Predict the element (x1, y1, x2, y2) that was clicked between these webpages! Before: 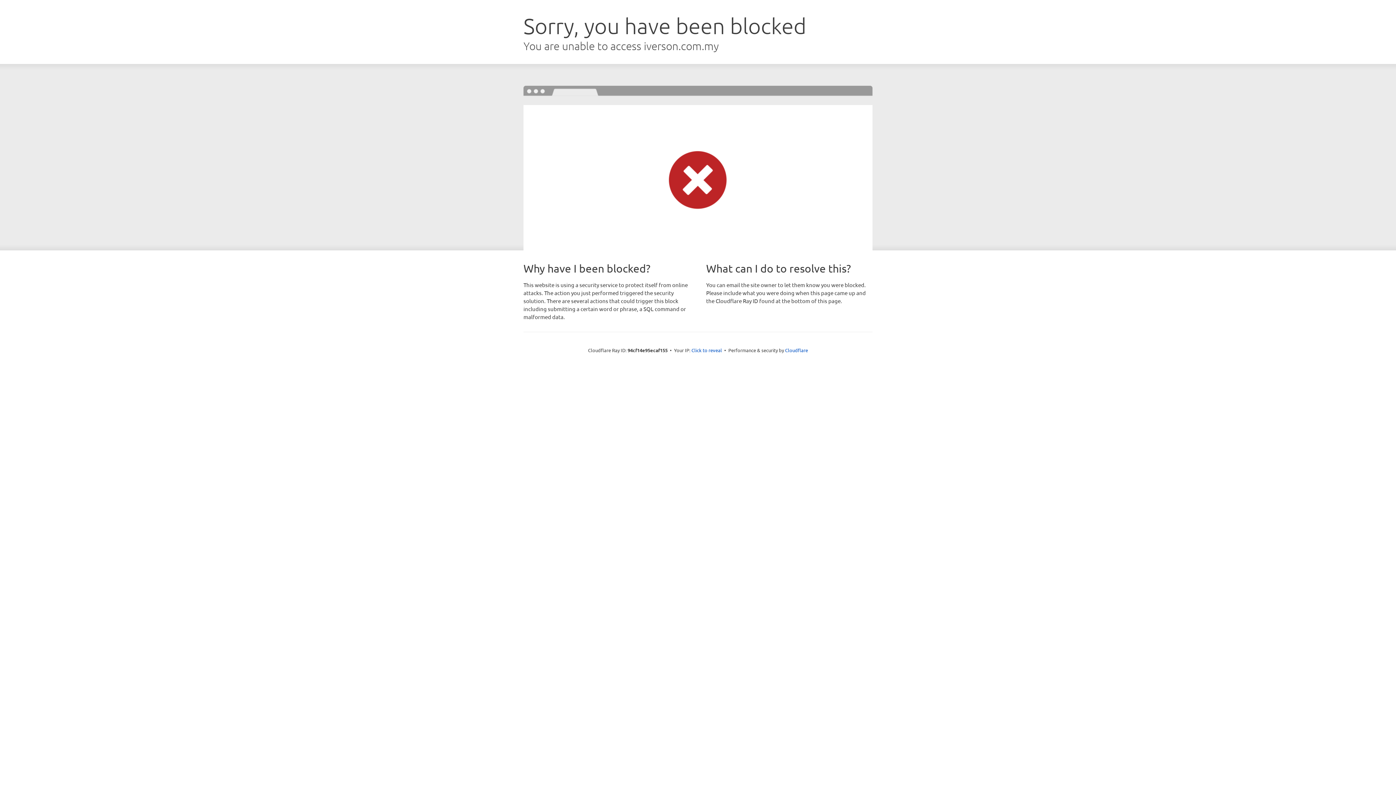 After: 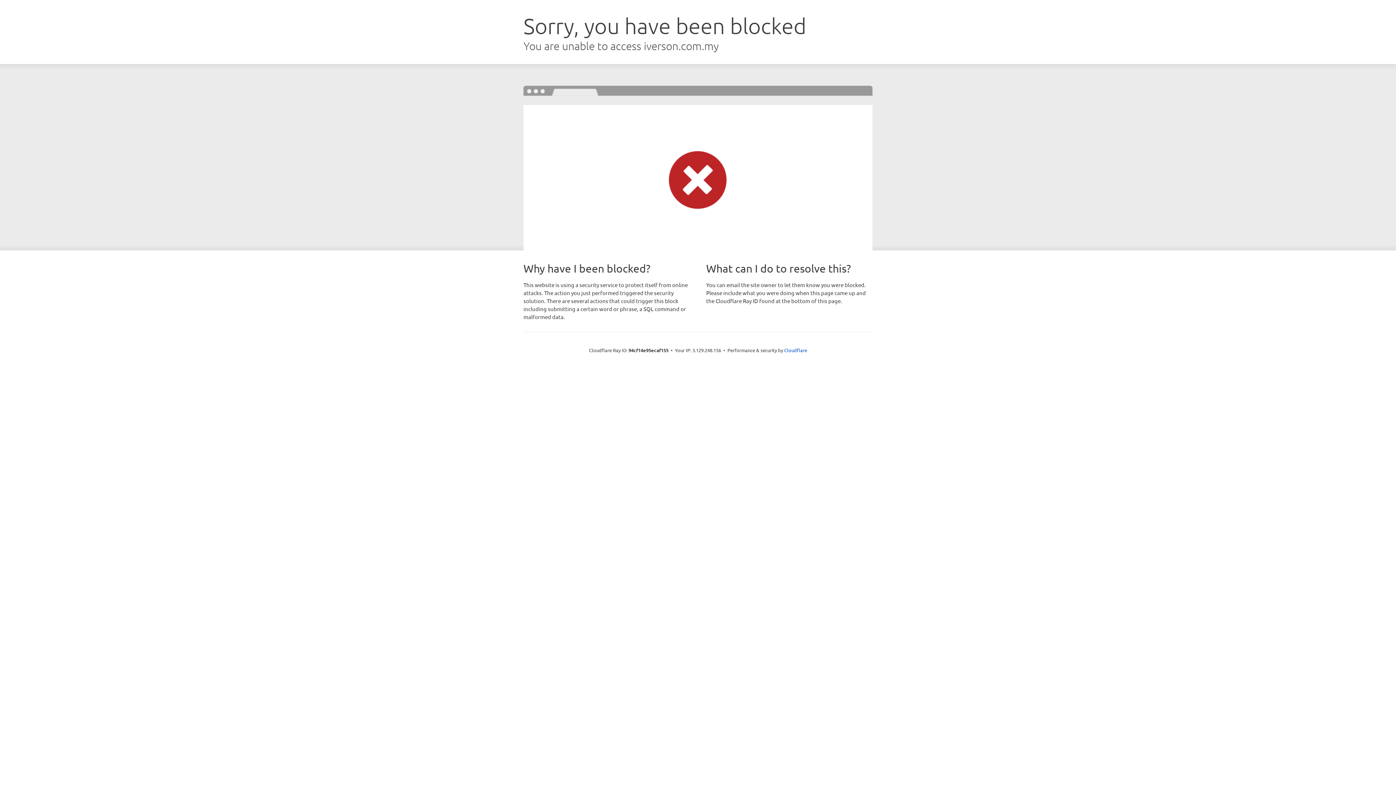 Action: bbox: (691, 346, 722, 353) label: Click to reveal